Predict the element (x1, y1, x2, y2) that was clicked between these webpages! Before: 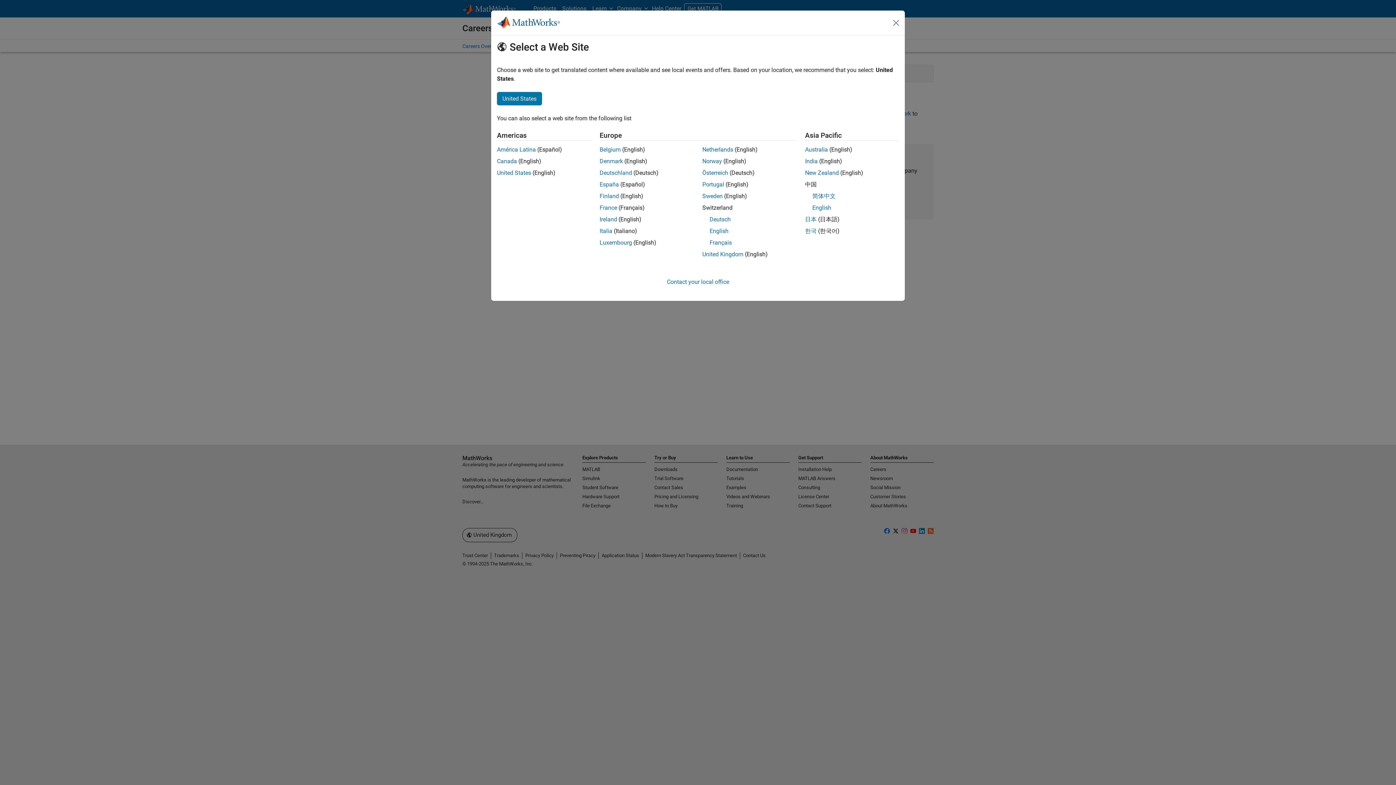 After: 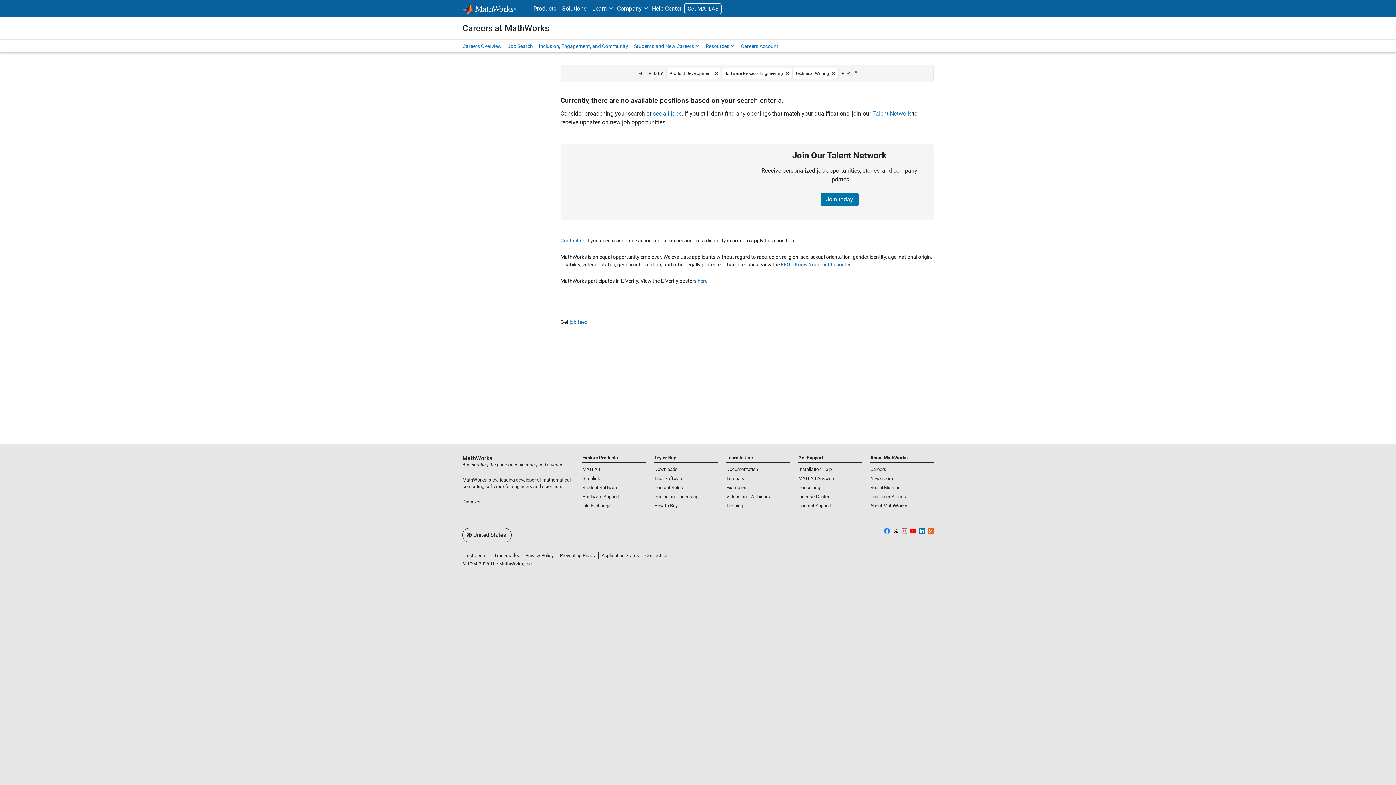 Action: label: Canada bbox: (497, 157, 517, 164)